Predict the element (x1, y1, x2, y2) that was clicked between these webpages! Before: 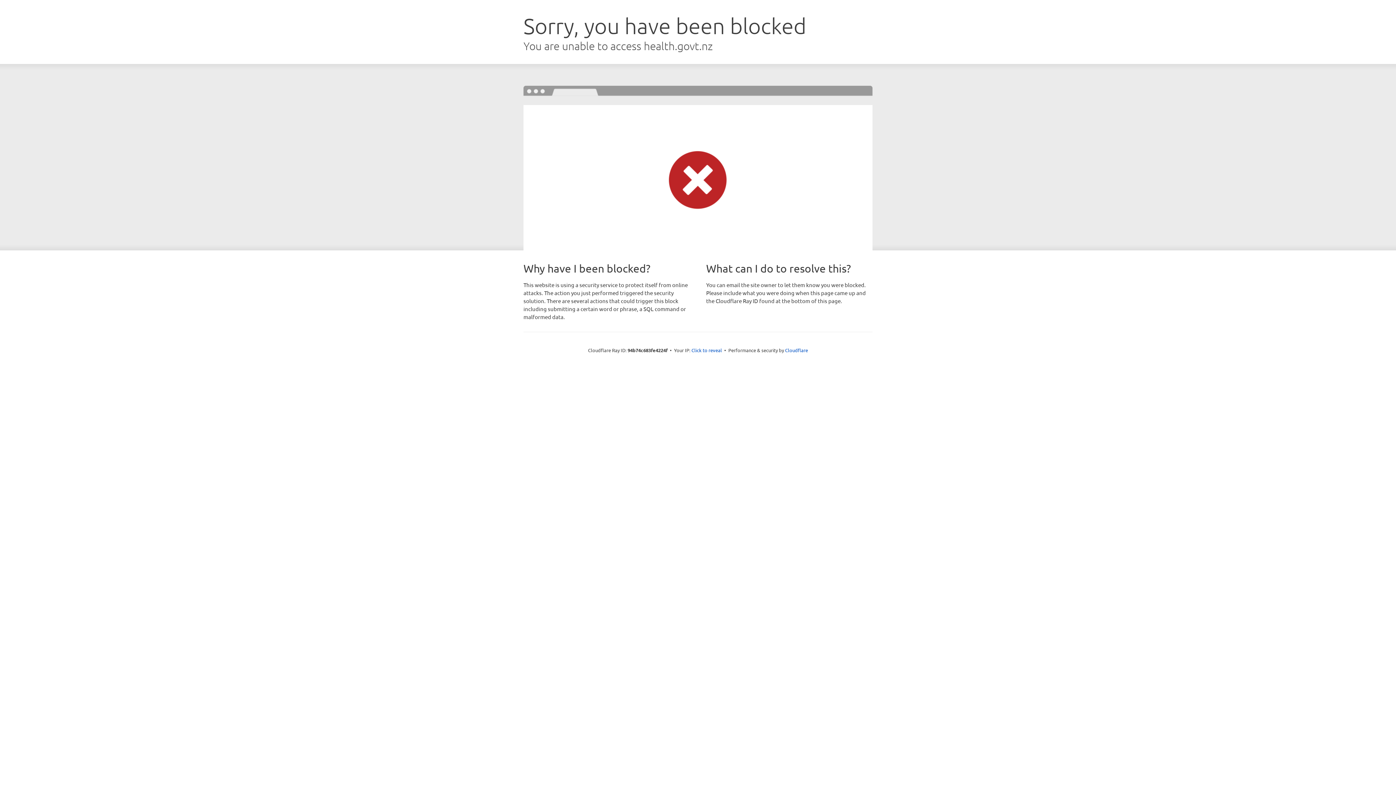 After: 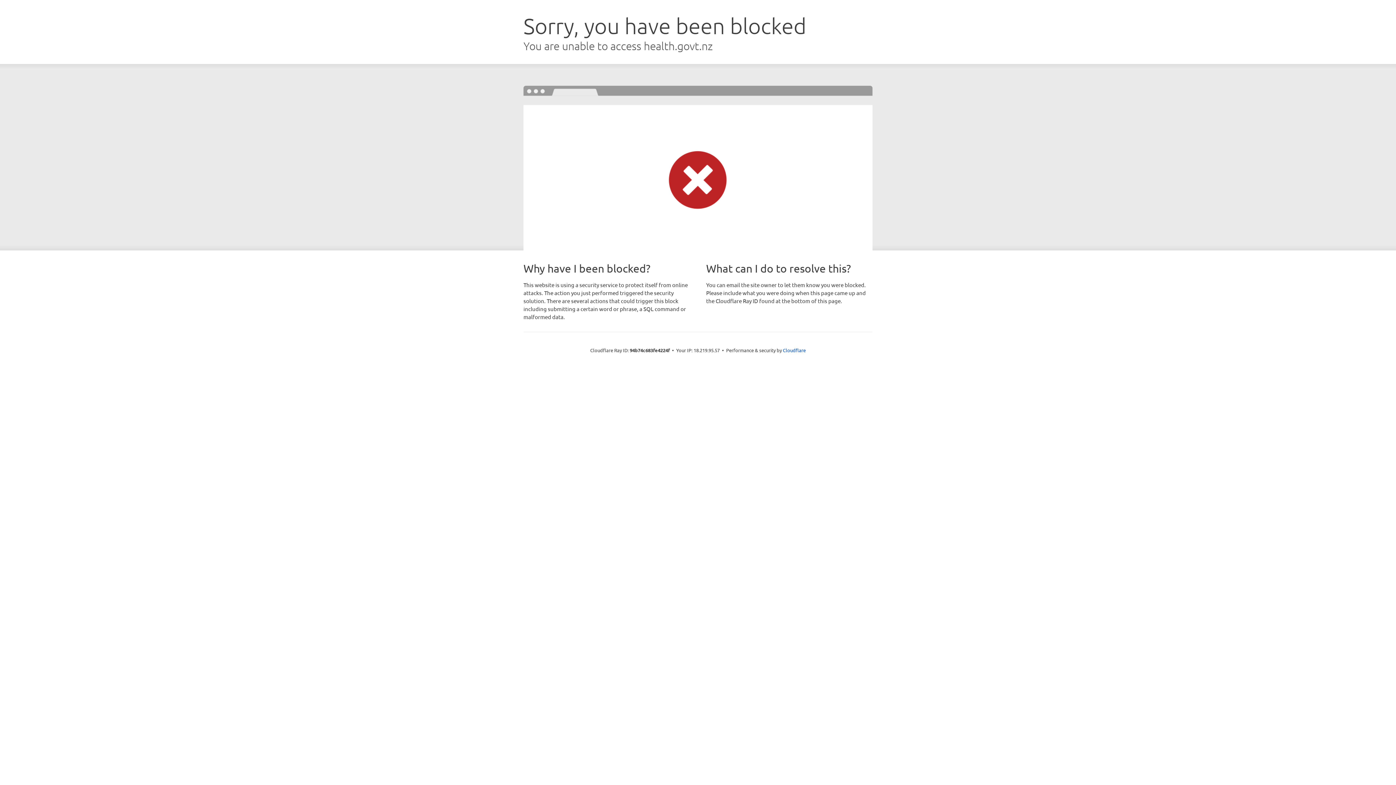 Action: label: Click to reveal bbox: (691, 346, 722, 353)